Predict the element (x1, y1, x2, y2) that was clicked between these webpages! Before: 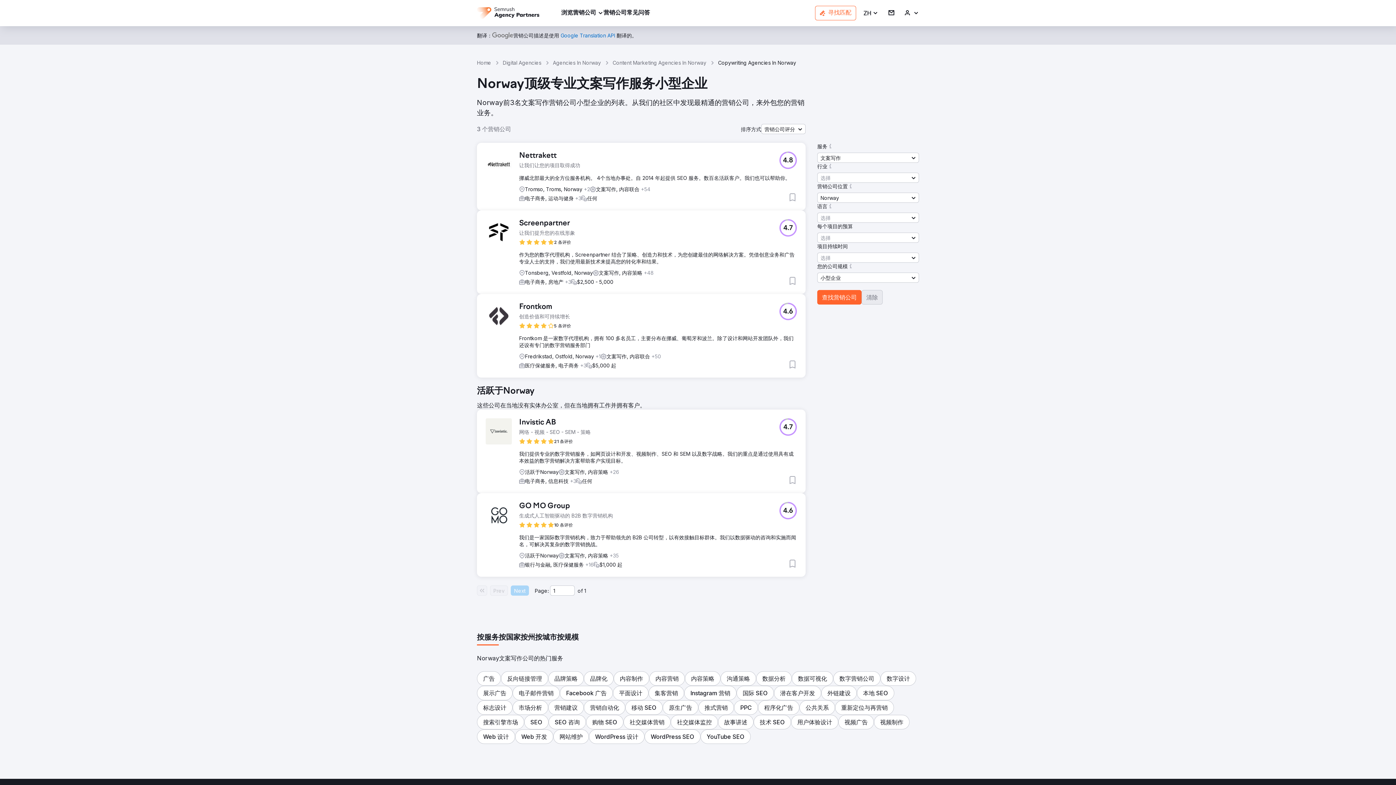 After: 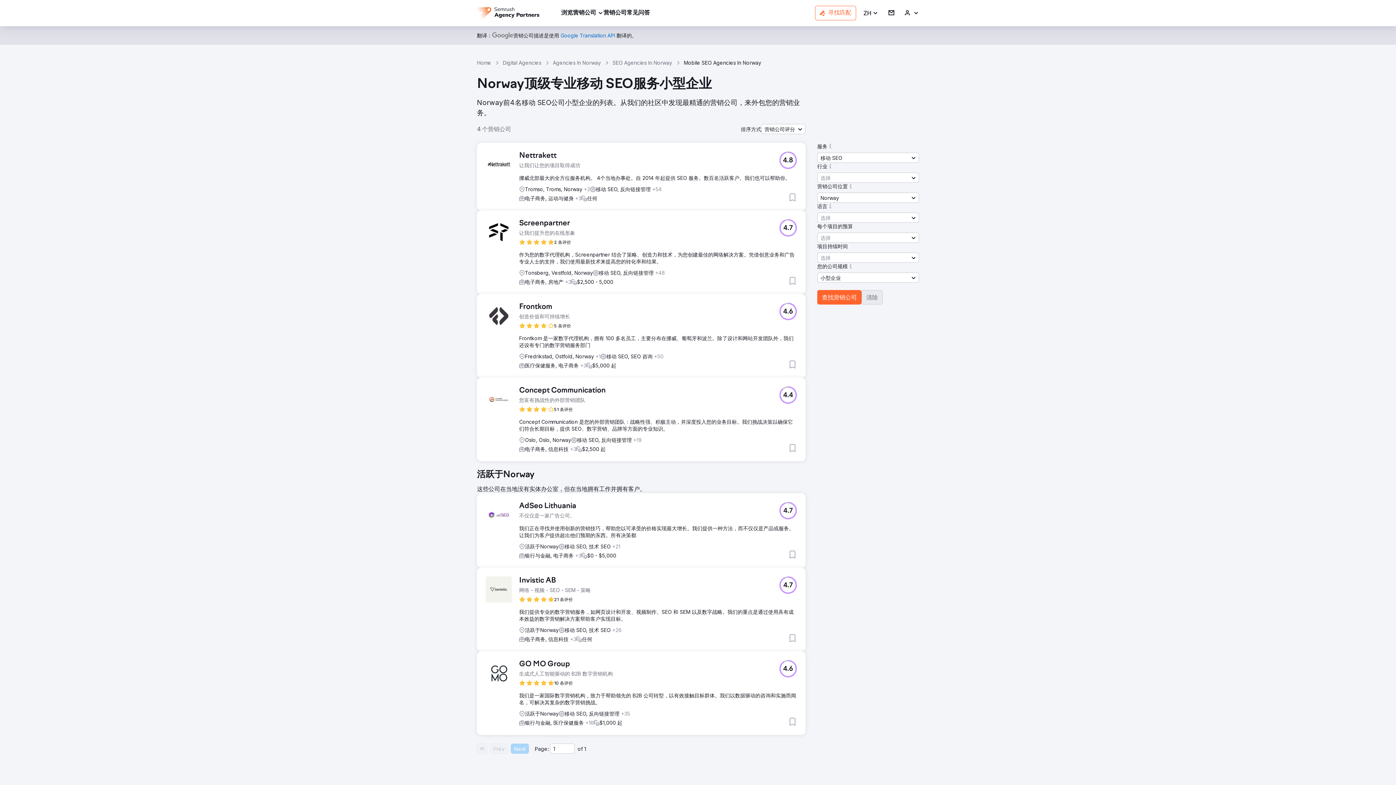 Action: label: 移动 SEO bbox: (625, 700, 662, 715)